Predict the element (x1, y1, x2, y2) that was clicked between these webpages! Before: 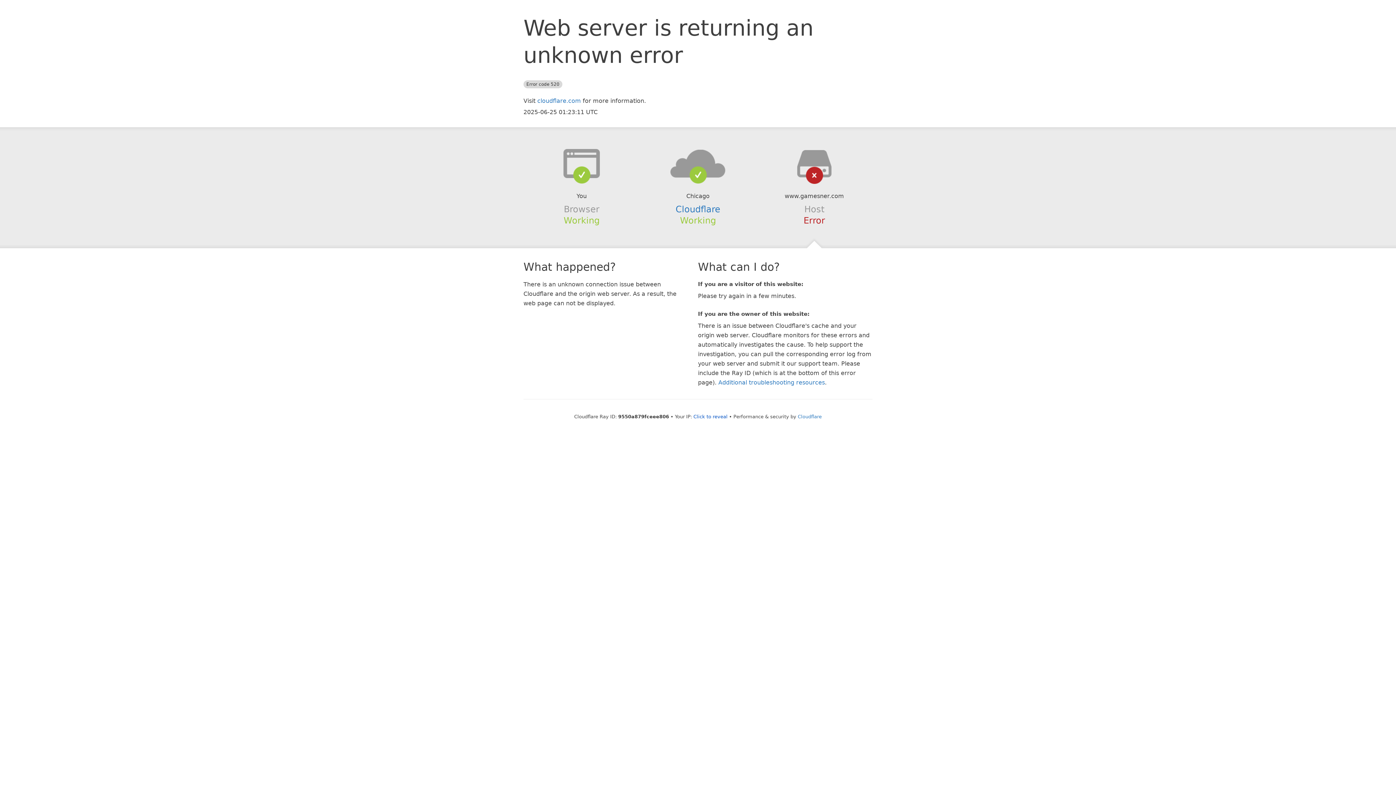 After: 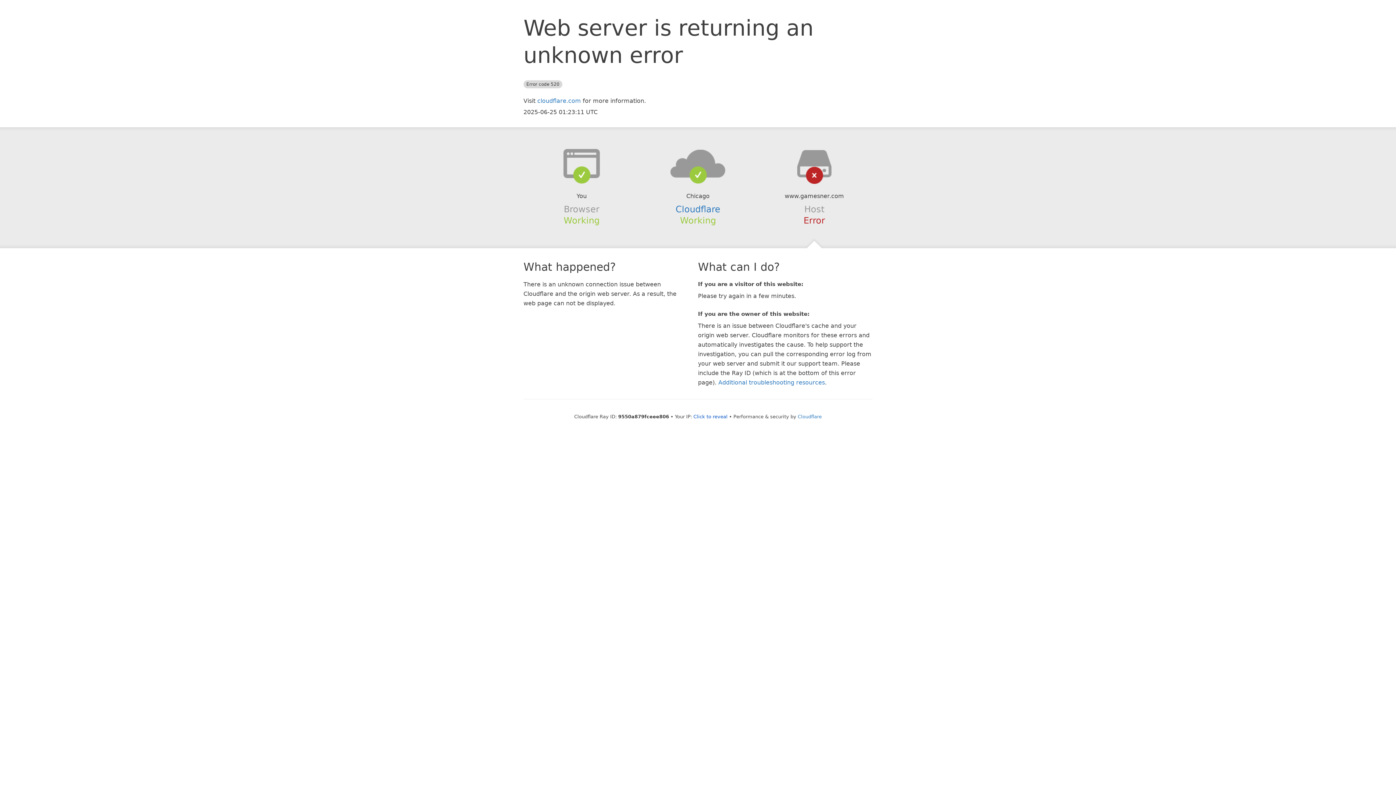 Action: bbox: (639, 148, 756, 178)